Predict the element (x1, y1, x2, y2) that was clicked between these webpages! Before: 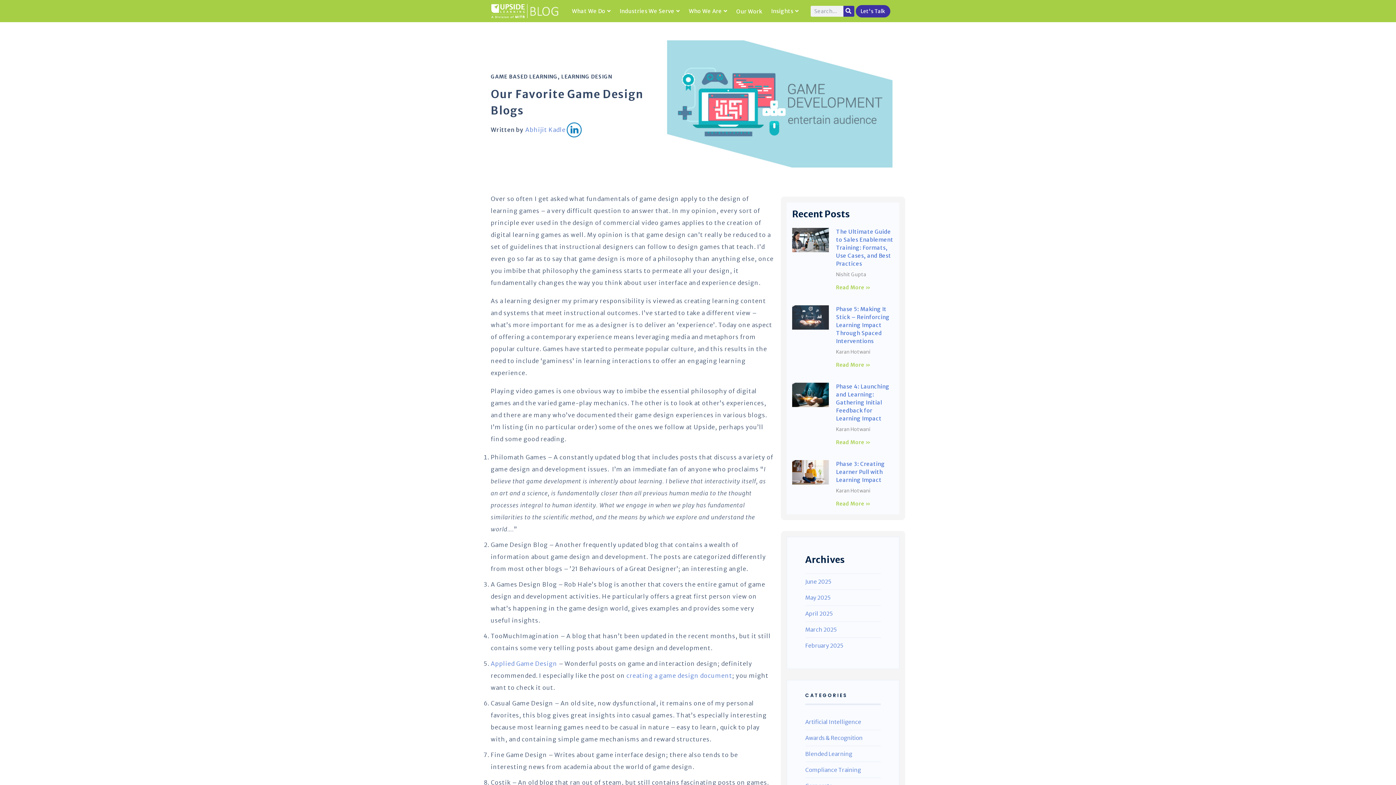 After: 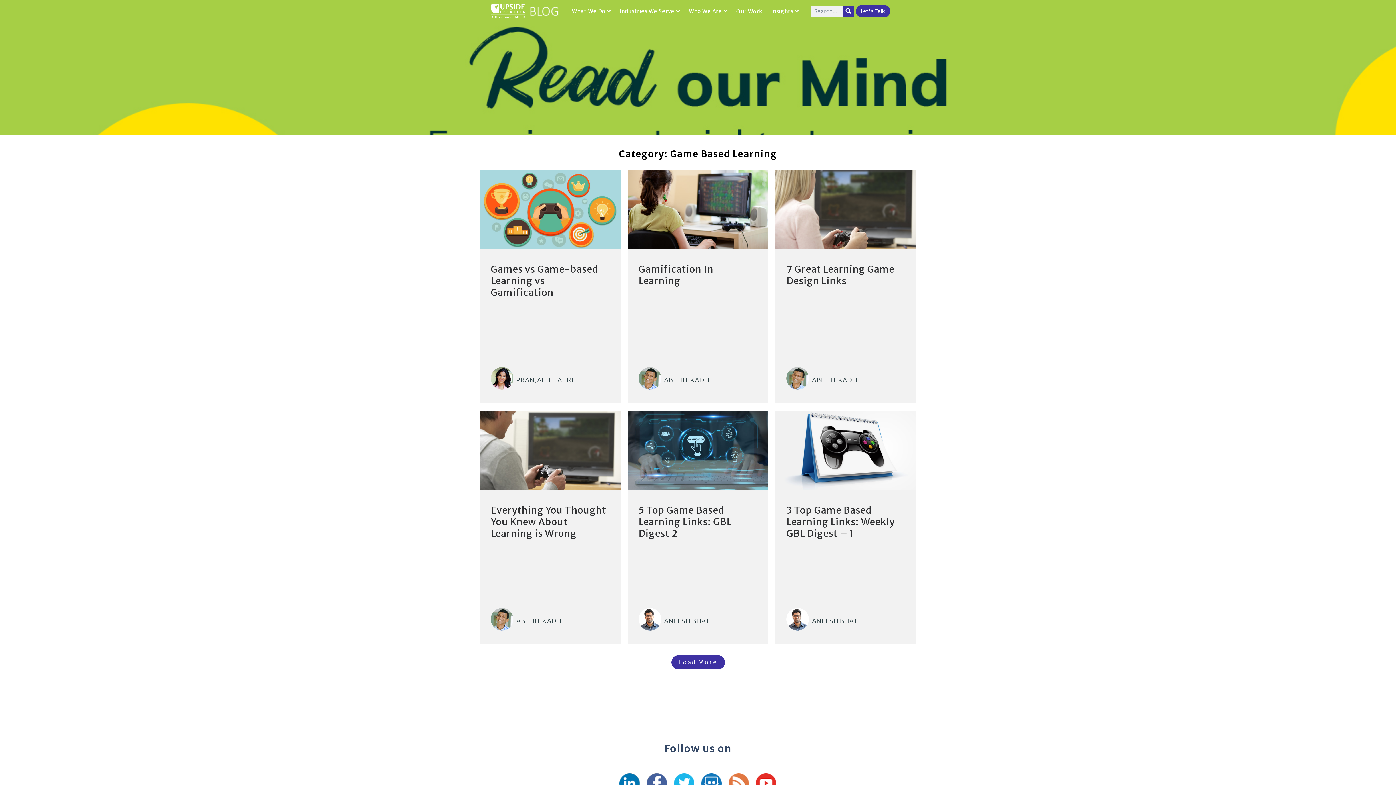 Action: bbox: (490, 73, 557, 79) label: GAME BASED LEARNING